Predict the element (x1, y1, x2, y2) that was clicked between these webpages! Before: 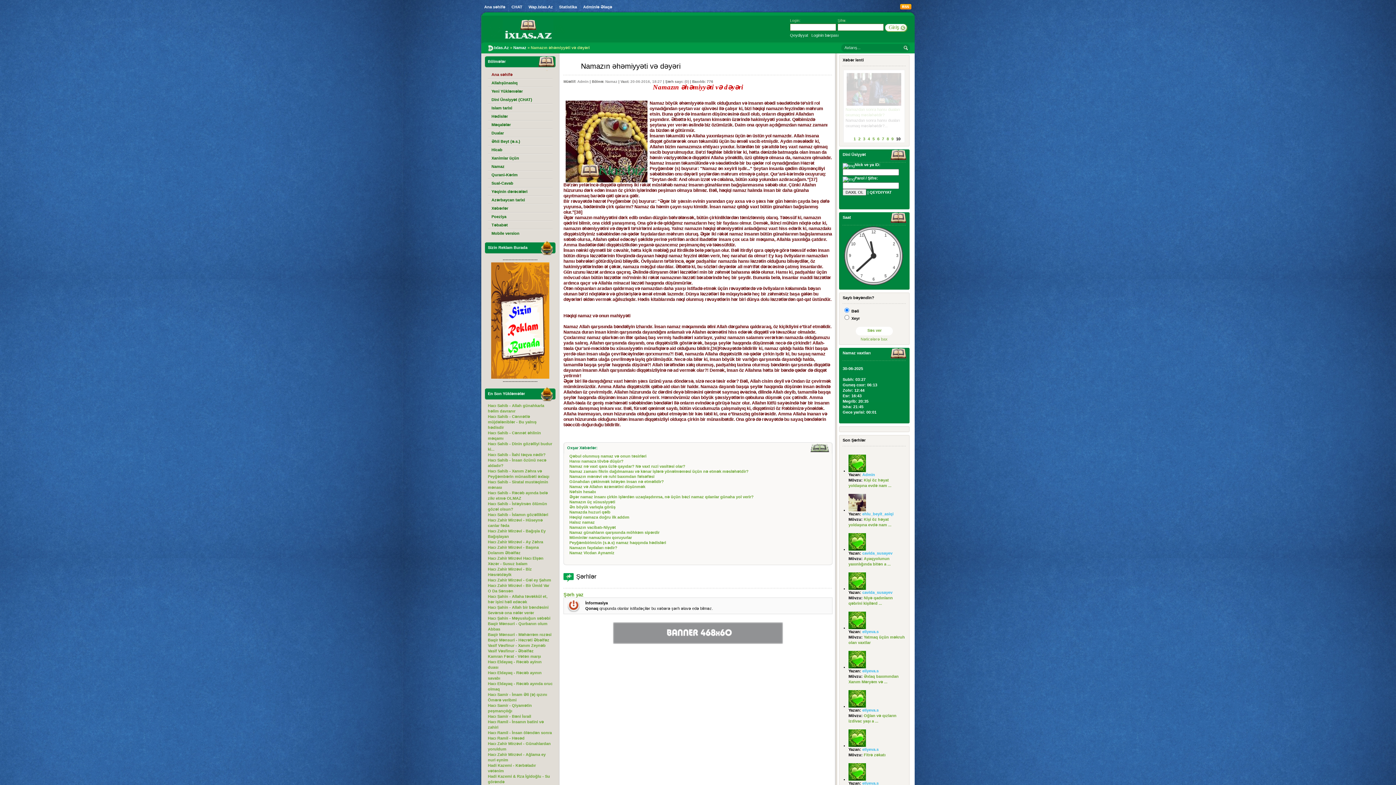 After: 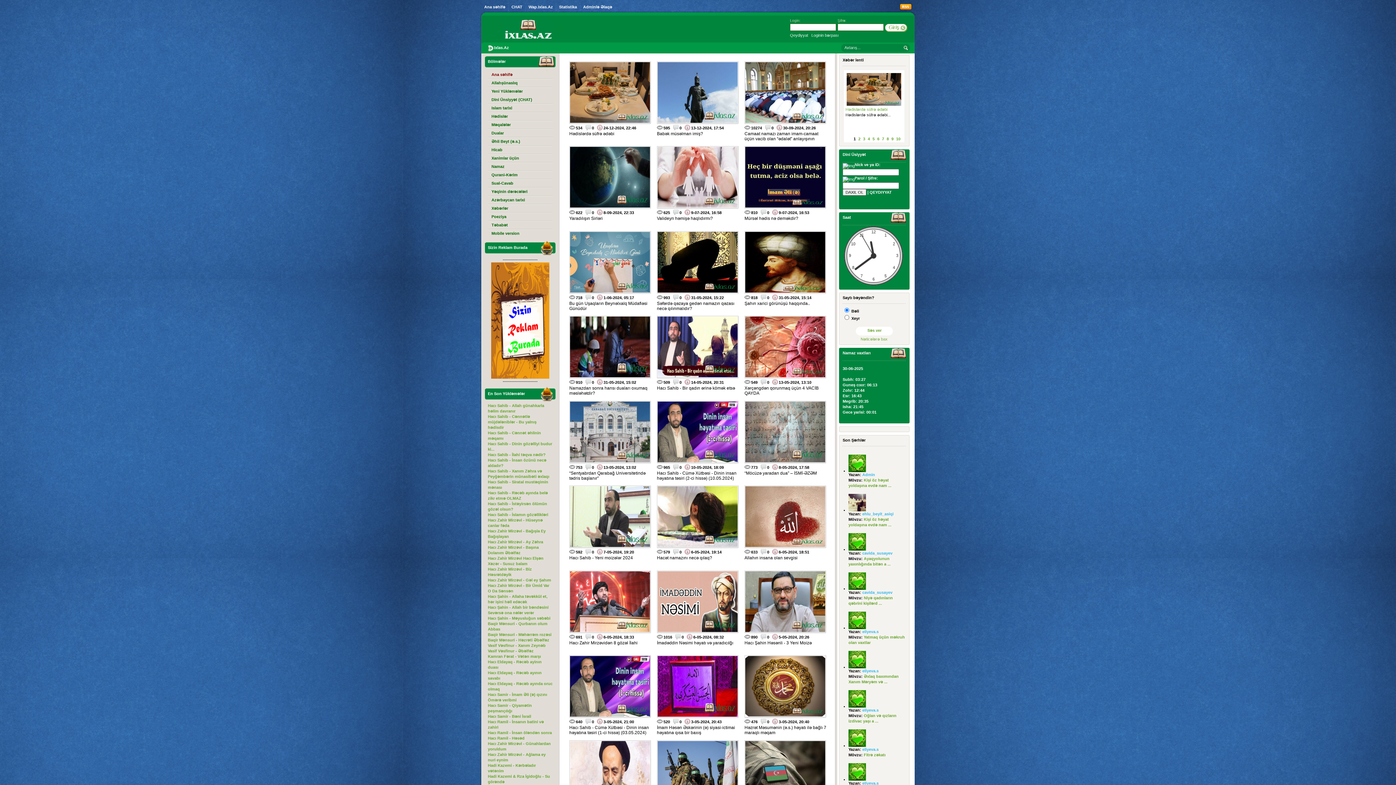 Action: bbox: (481, 3, 508, 10) label: Ana səhifə